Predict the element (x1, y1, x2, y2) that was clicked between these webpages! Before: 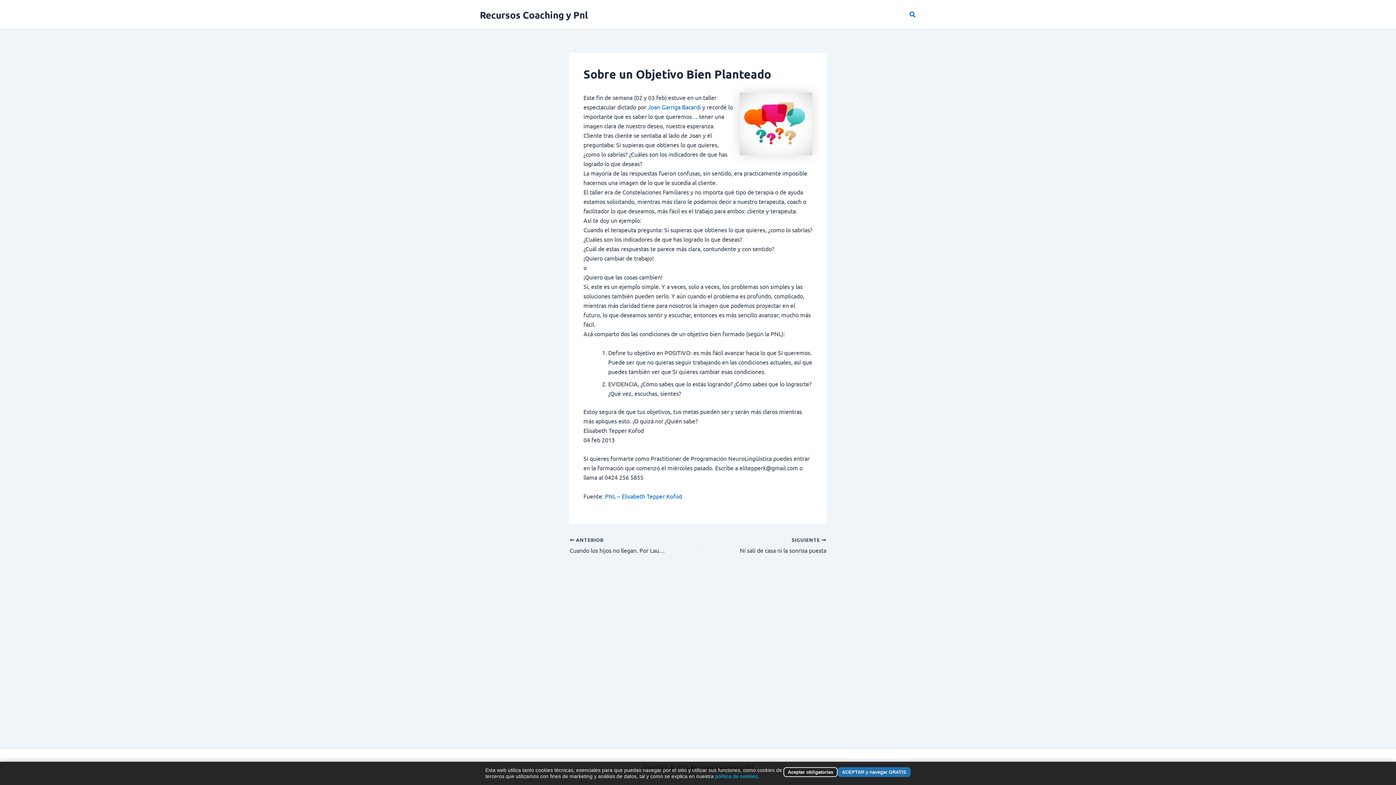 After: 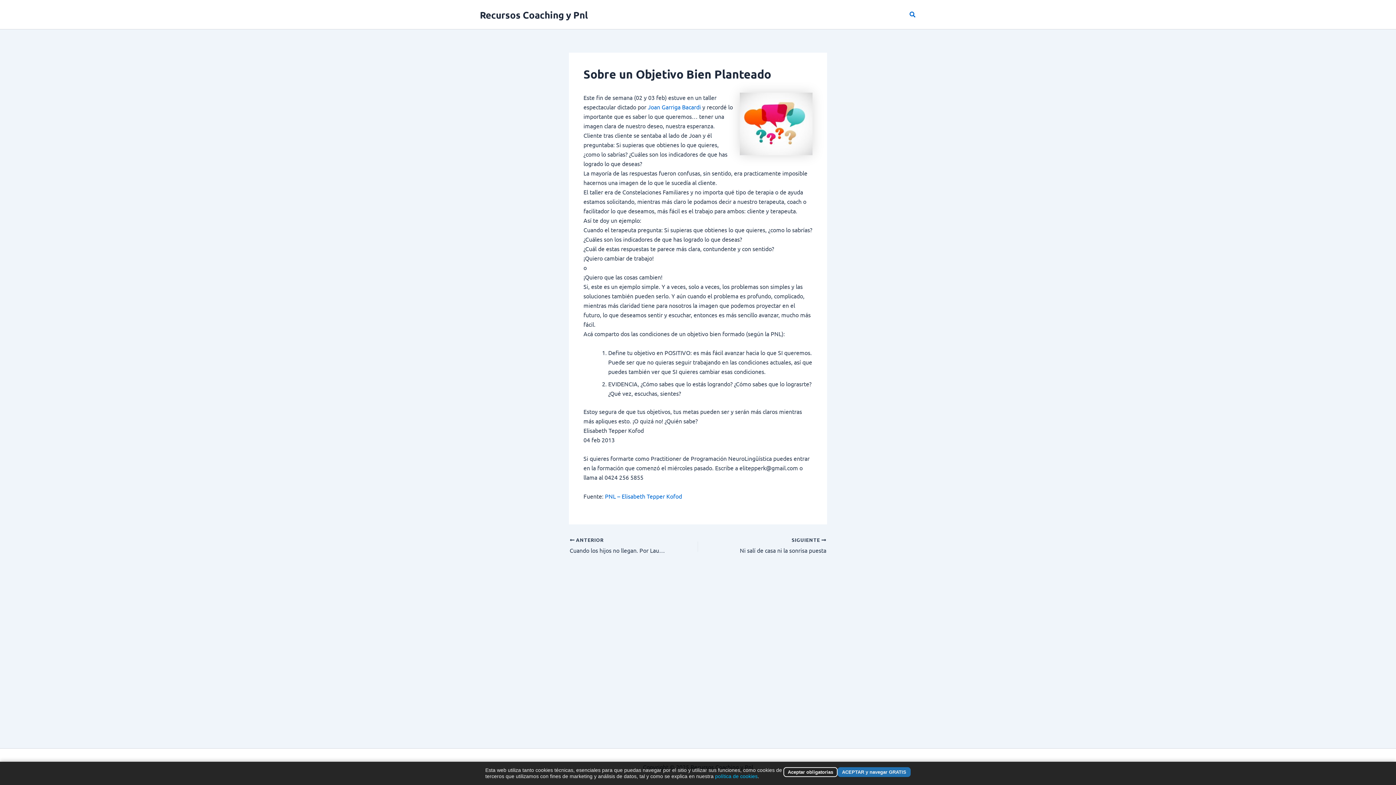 Action: bbox: (740, 92, 812, 155)